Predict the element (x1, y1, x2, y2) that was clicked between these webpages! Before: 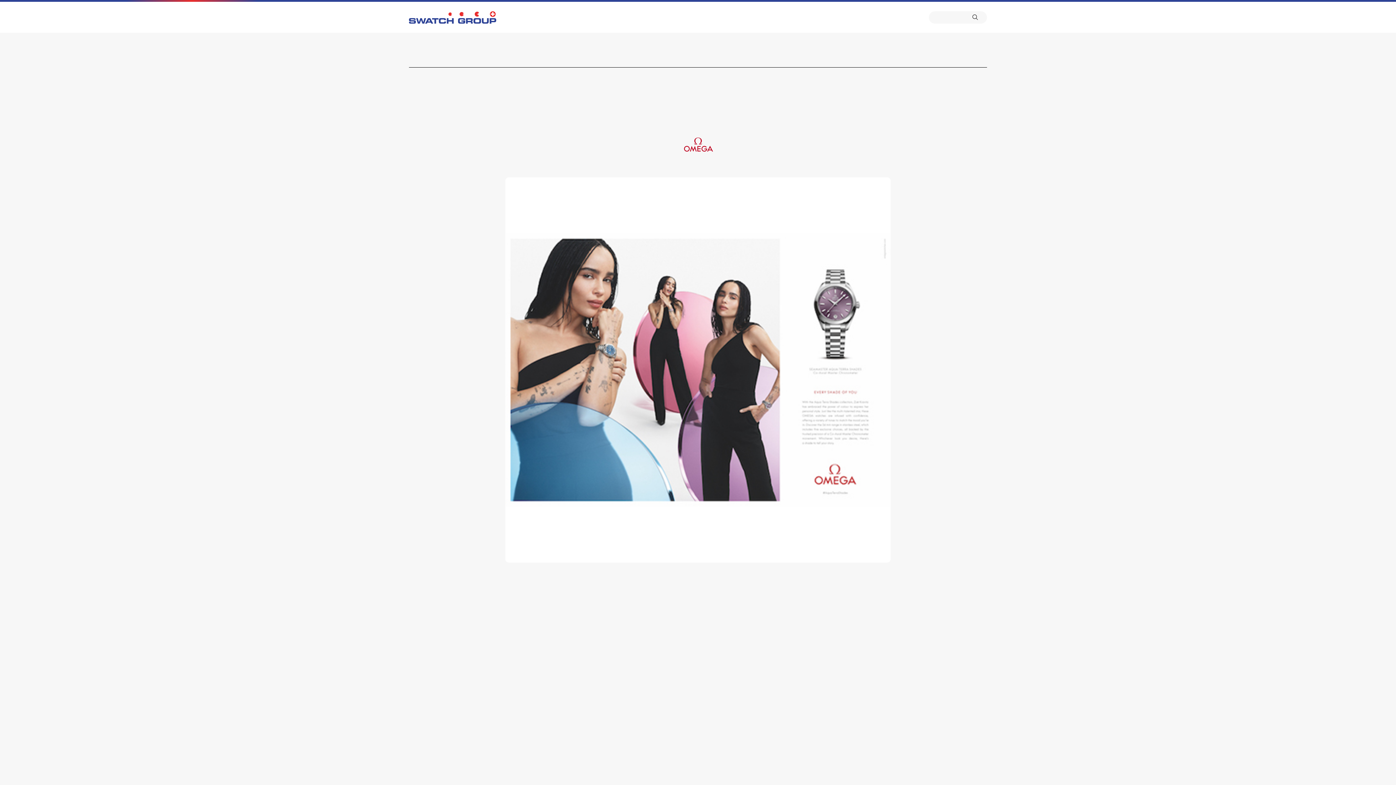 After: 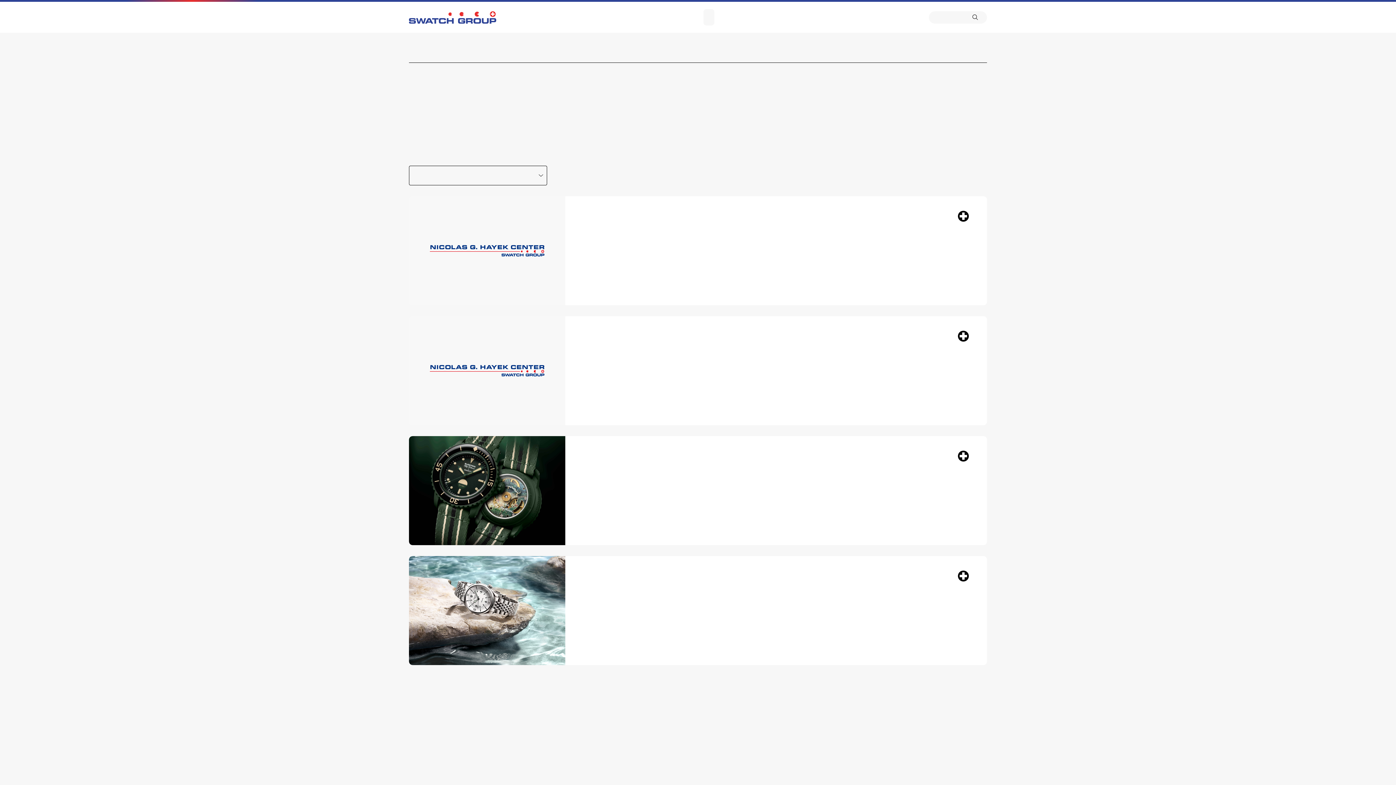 Action: bbox: (703, 9, 714, 25) label: ニュース&トピックス